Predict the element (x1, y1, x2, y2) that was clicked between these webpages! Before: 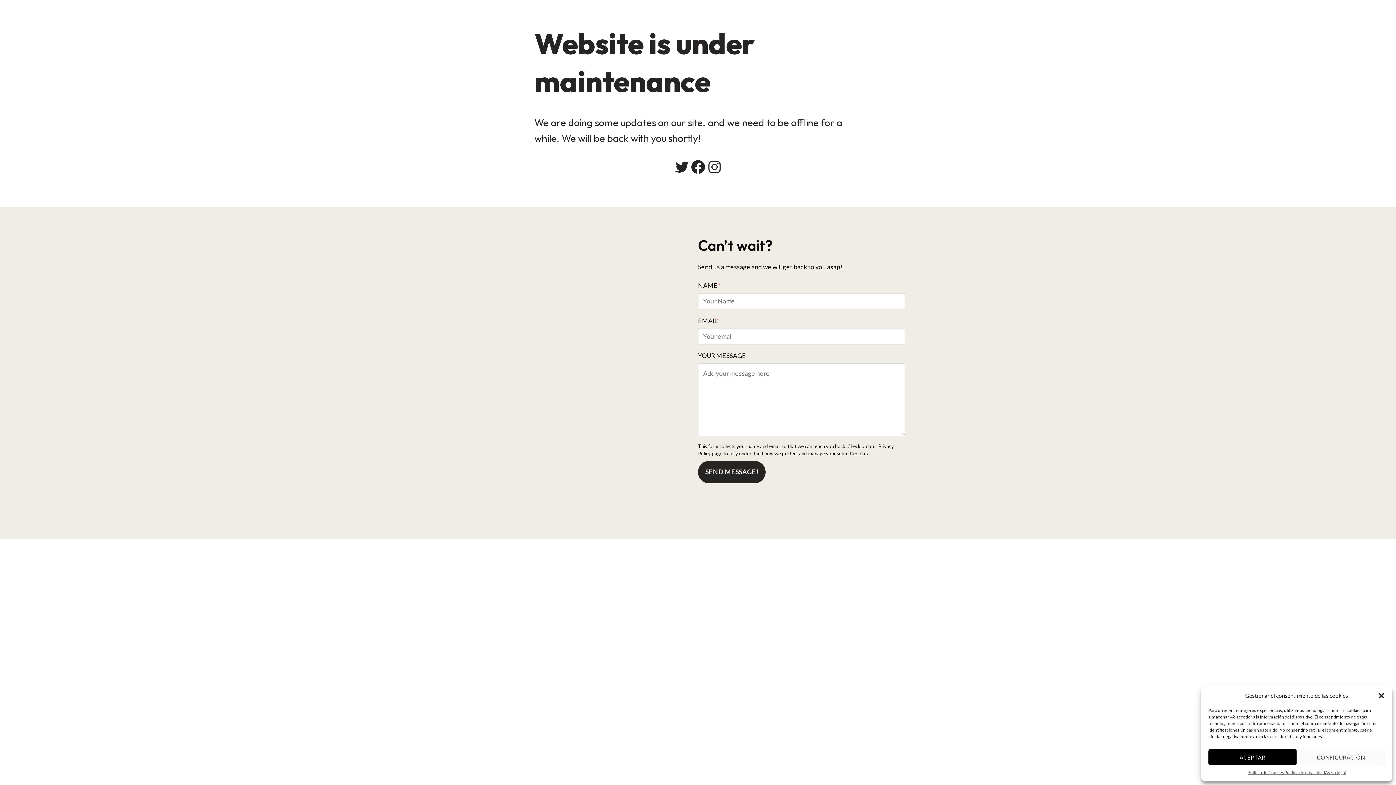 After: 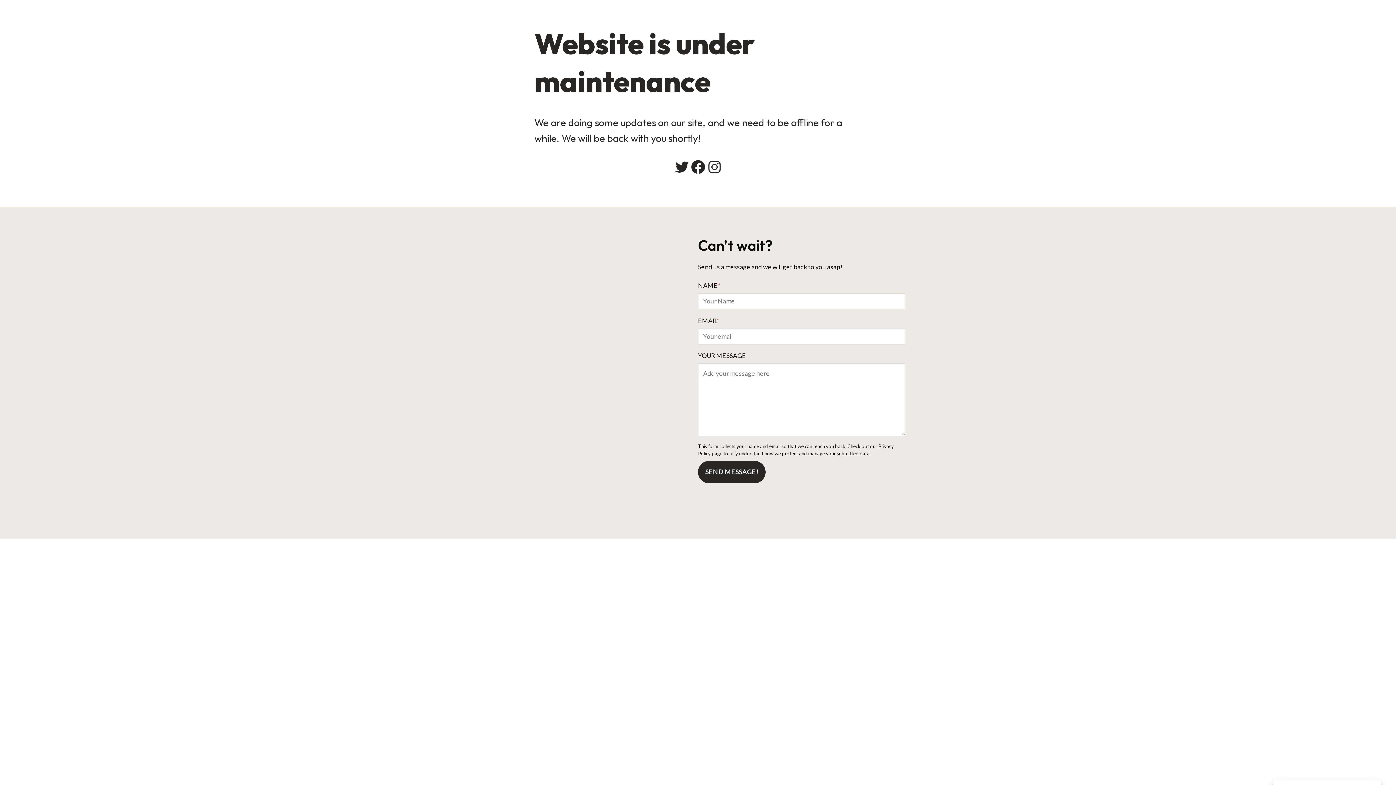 Action: label: close-dialog bbox: (1378, 692, 1385, 699)